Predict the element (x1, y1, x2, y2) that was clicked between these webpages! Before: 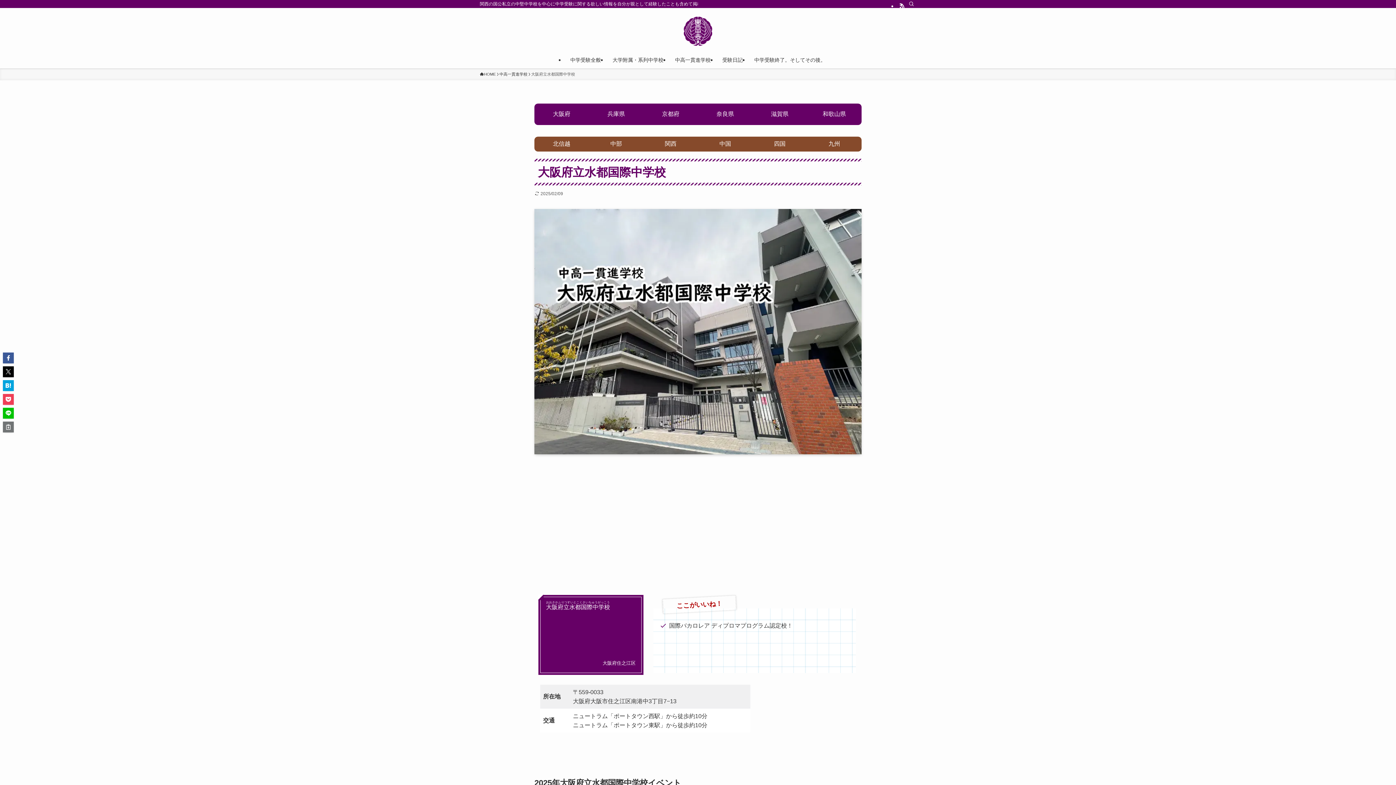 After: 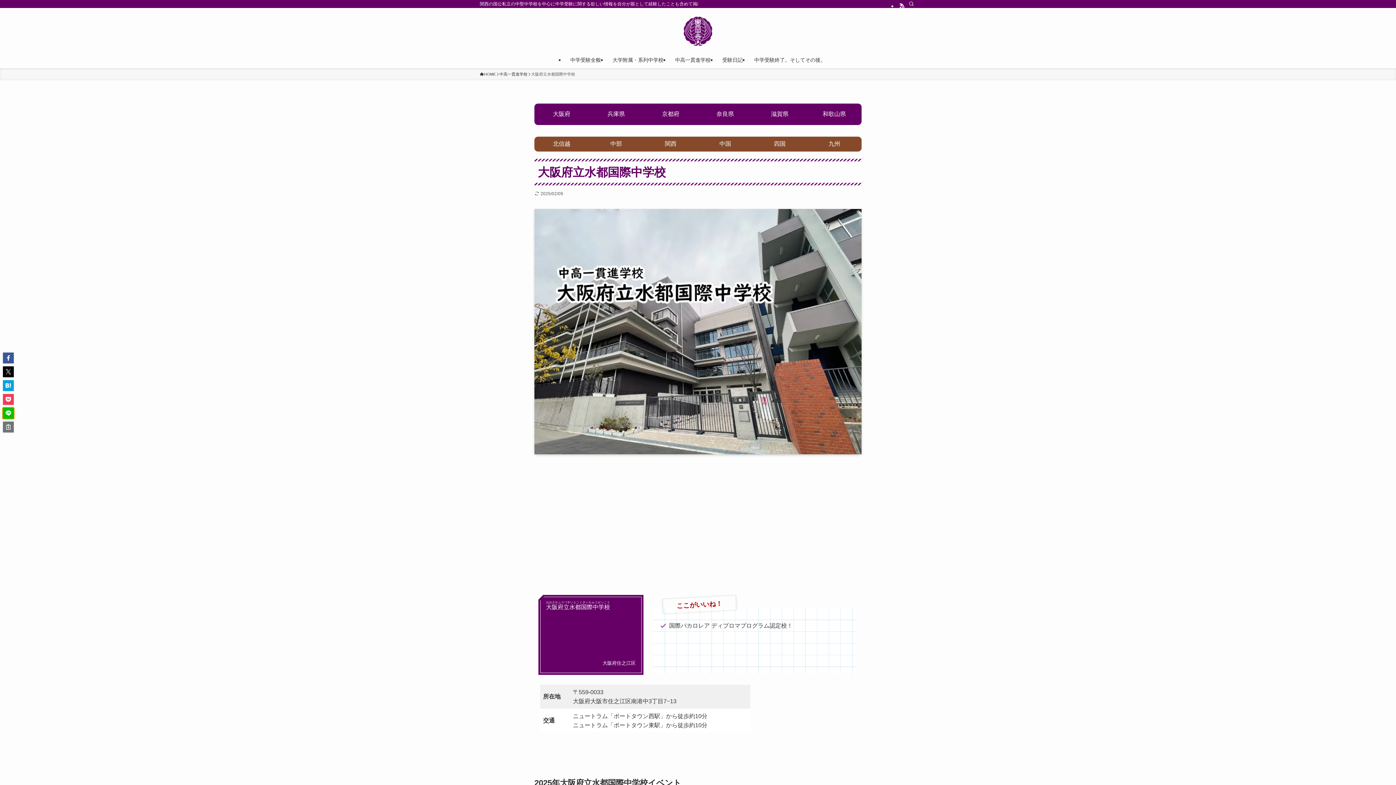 Action: bbox: (2, 408, 13, 418)